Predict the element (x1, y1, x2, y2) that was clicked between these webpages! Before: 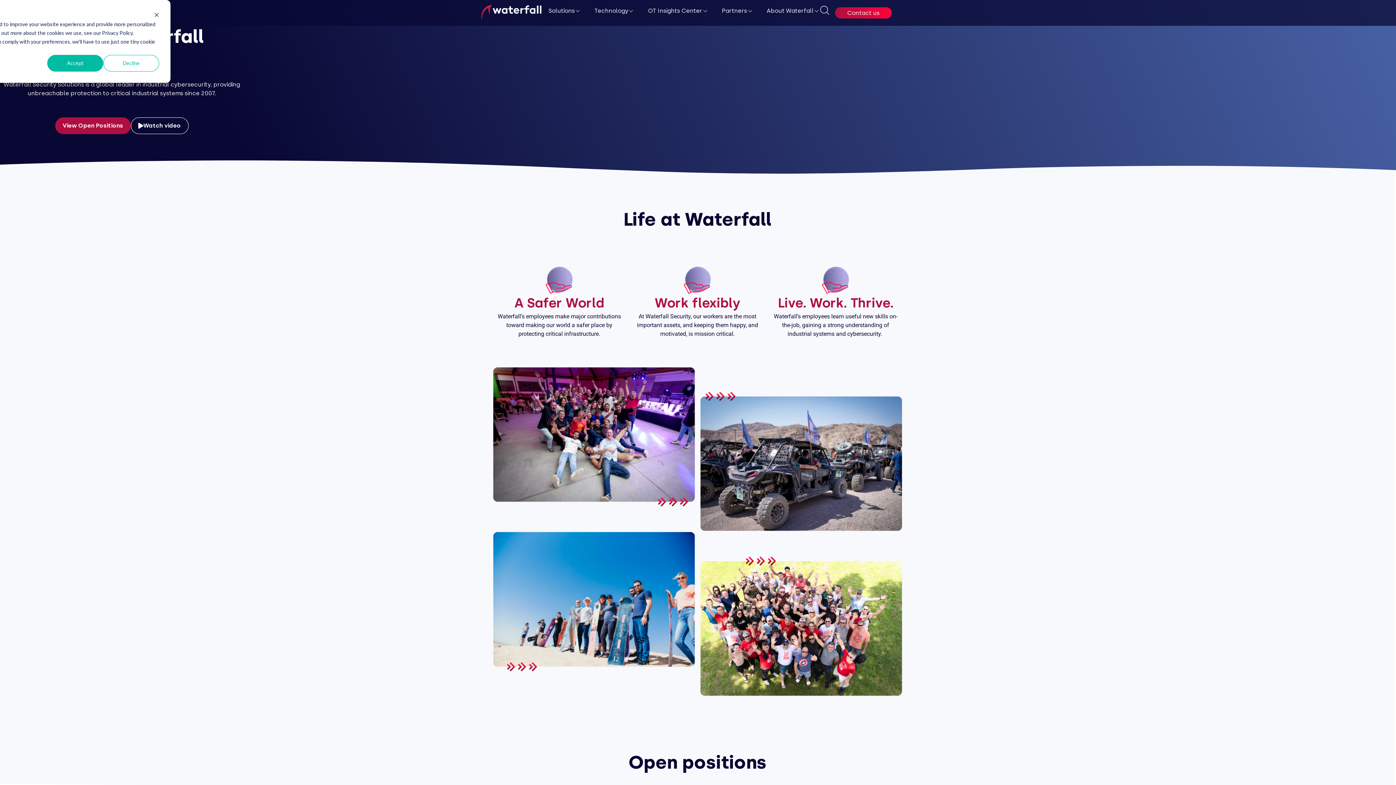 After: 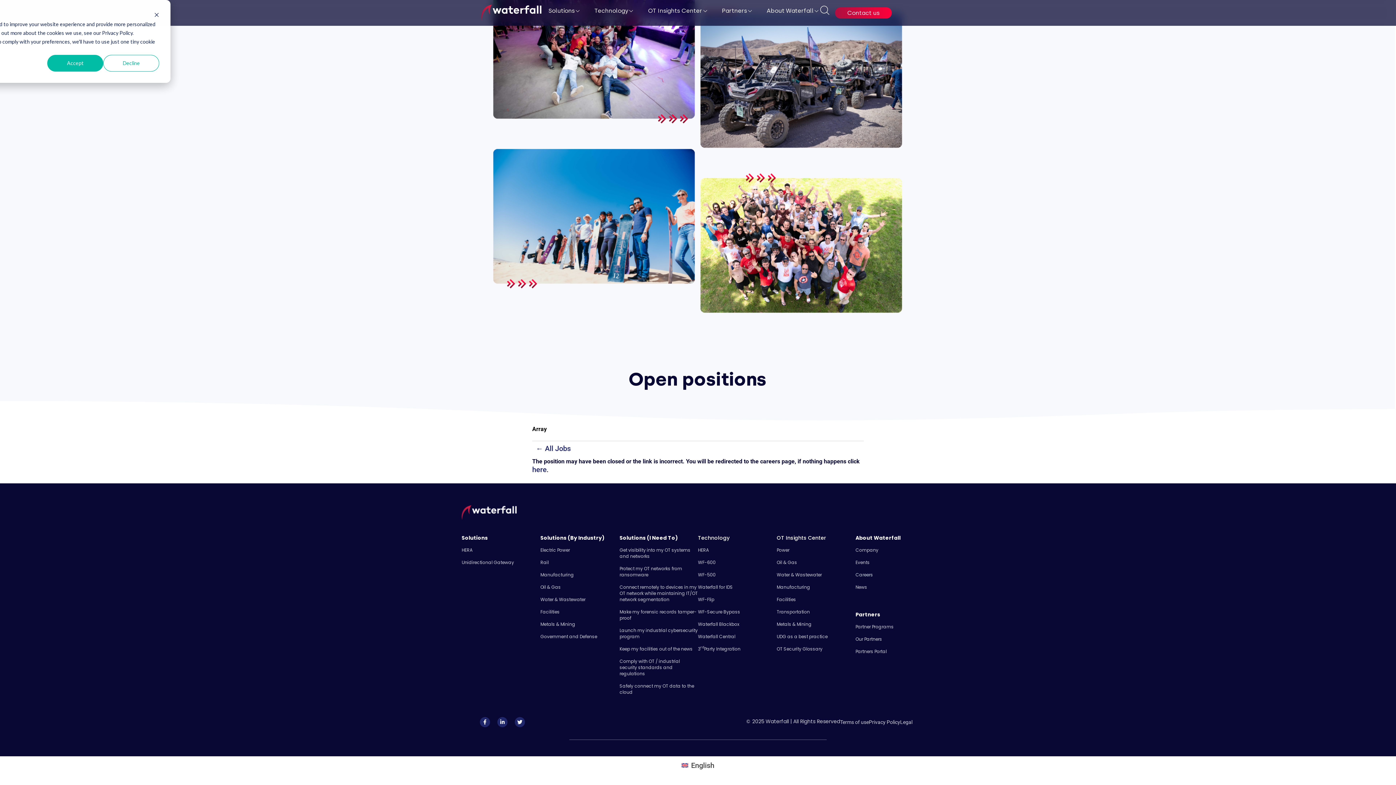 Action: label: View Open Positions bbox: (55, 117, 130, 134)